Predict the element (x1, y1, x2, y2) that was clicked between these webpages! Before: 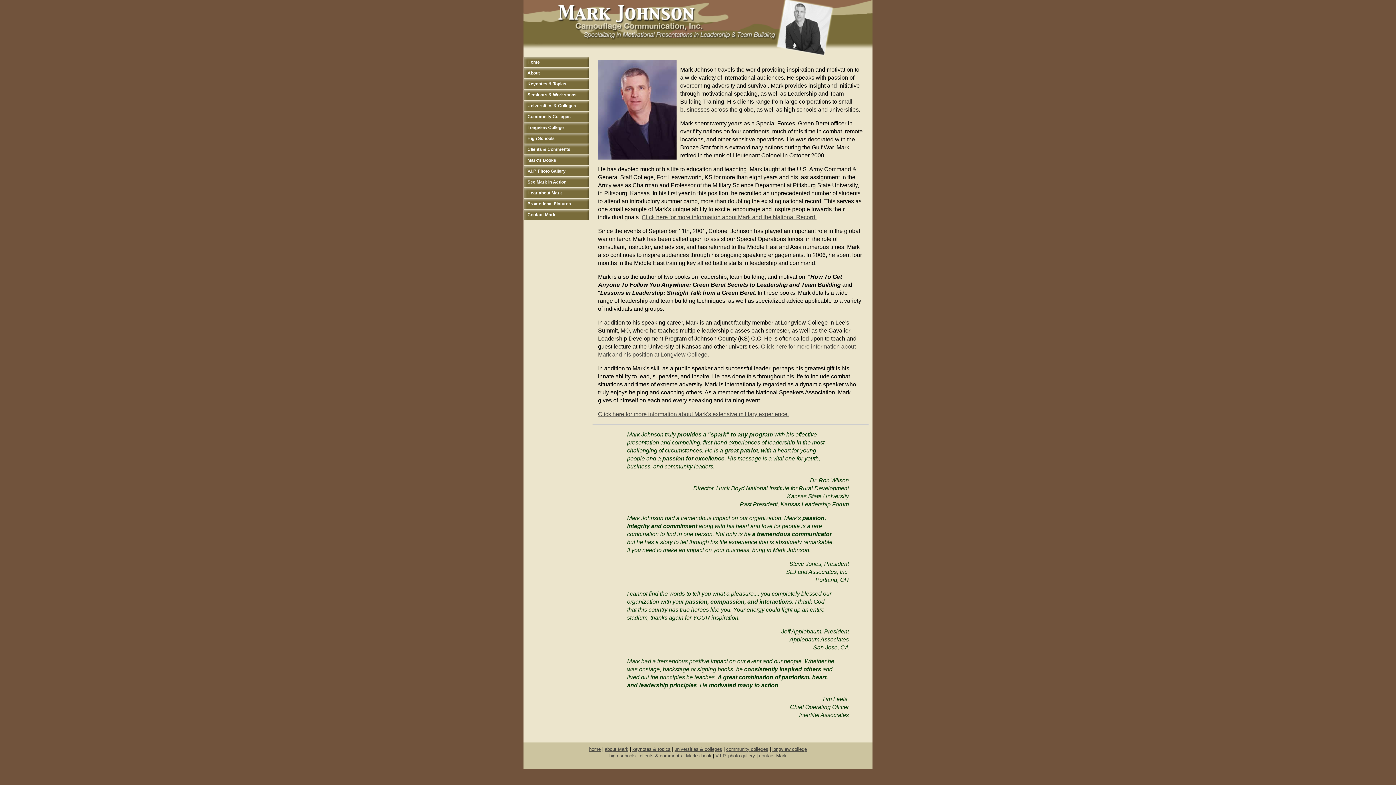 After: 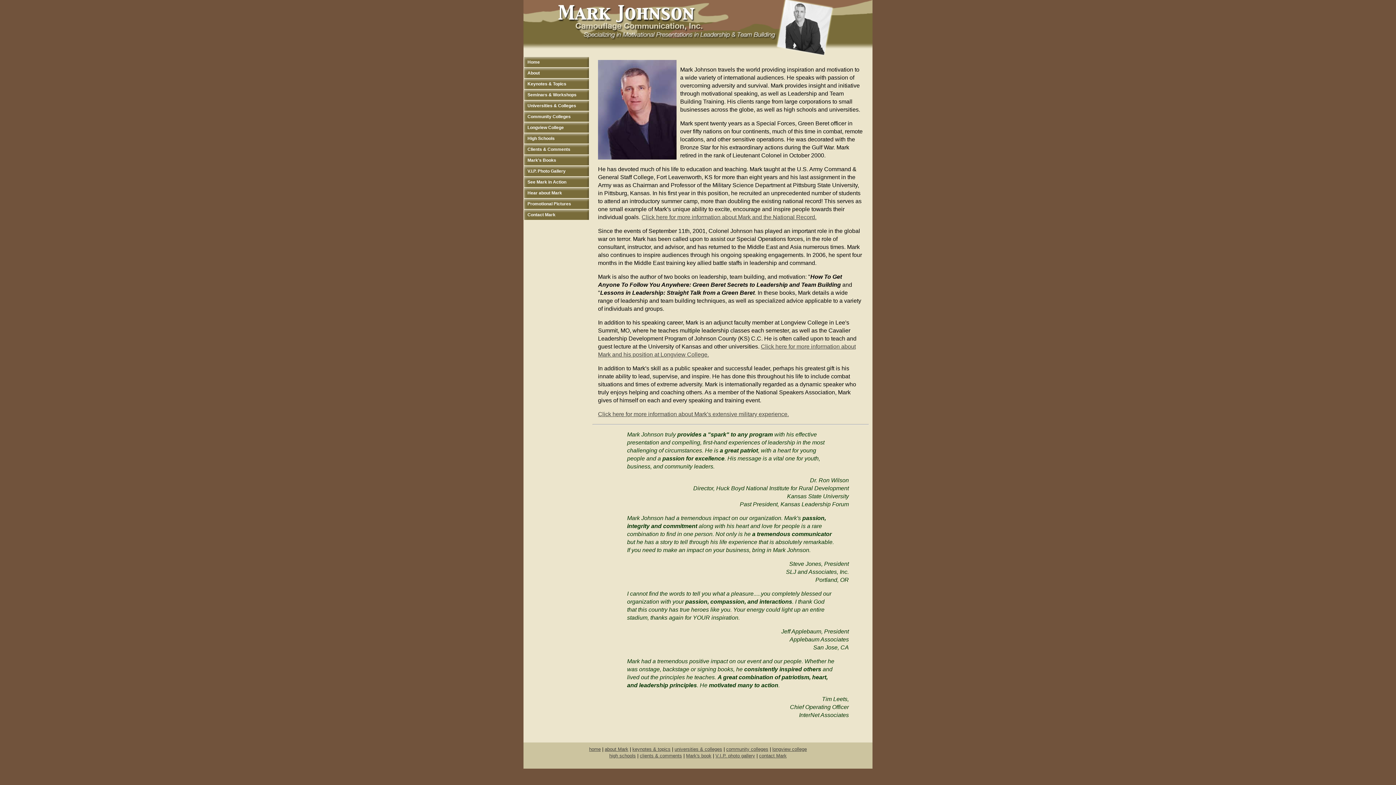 Action: label: about Mark bbox: (604, 746, 628, 752)